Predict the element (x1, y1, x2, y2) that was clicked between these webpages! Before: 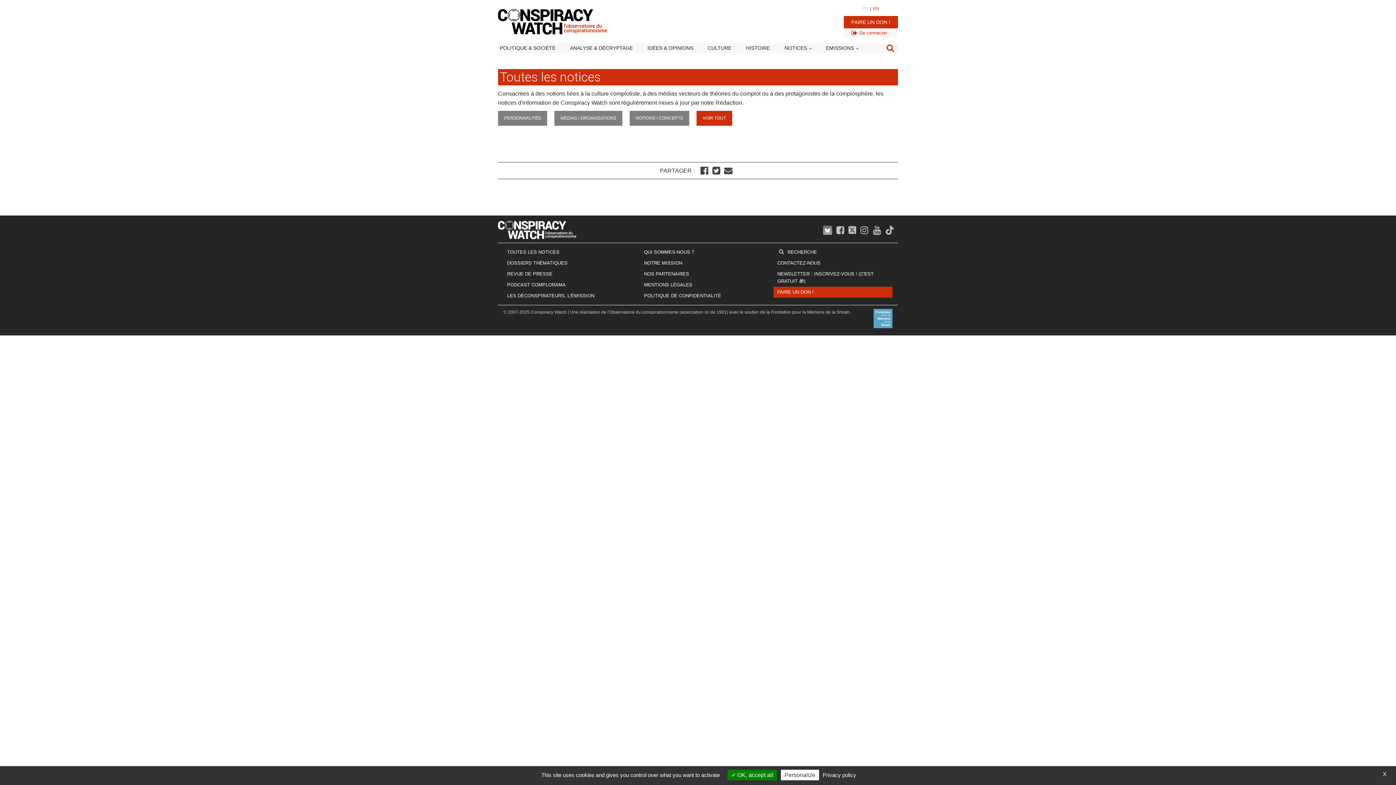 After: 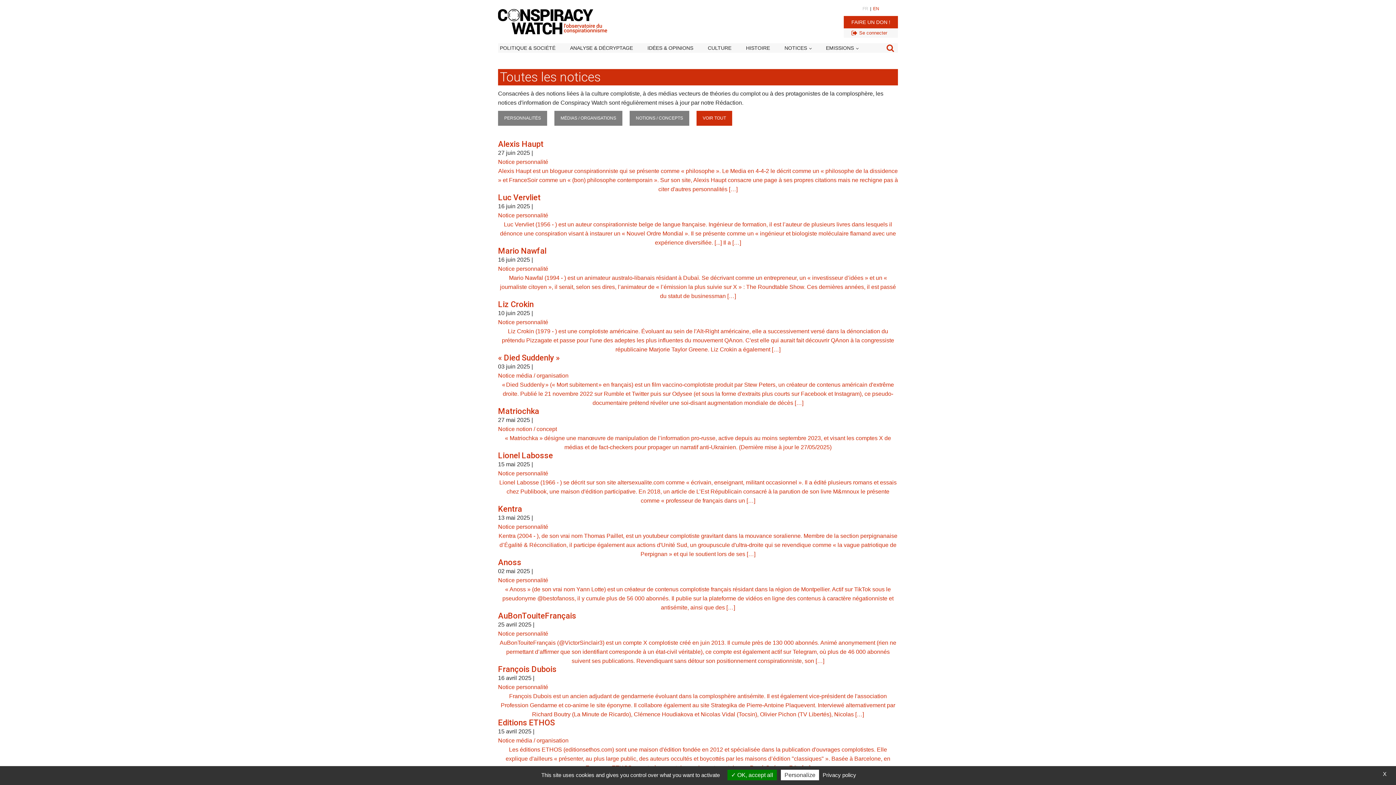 Action: bbox: (782, 44, 824, 52) label: NOTICES